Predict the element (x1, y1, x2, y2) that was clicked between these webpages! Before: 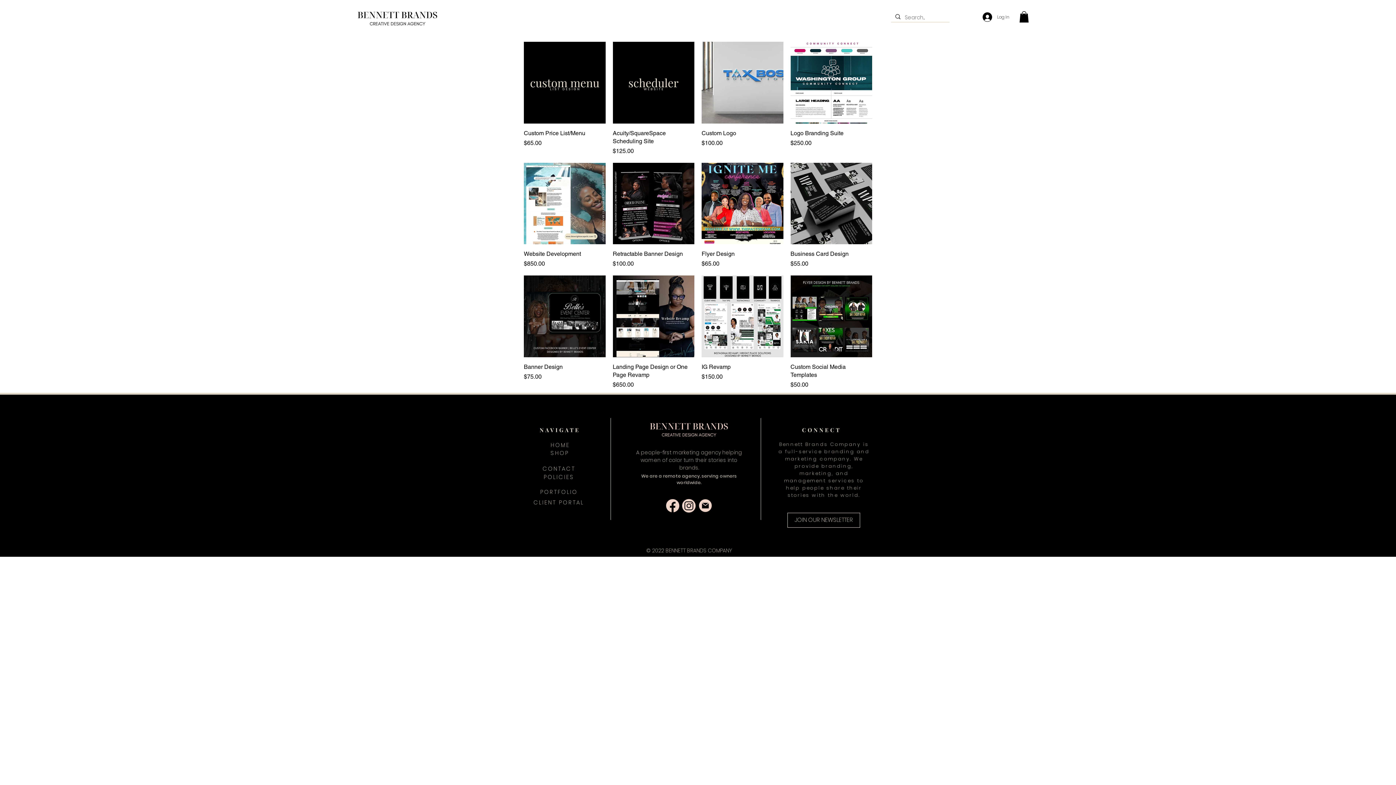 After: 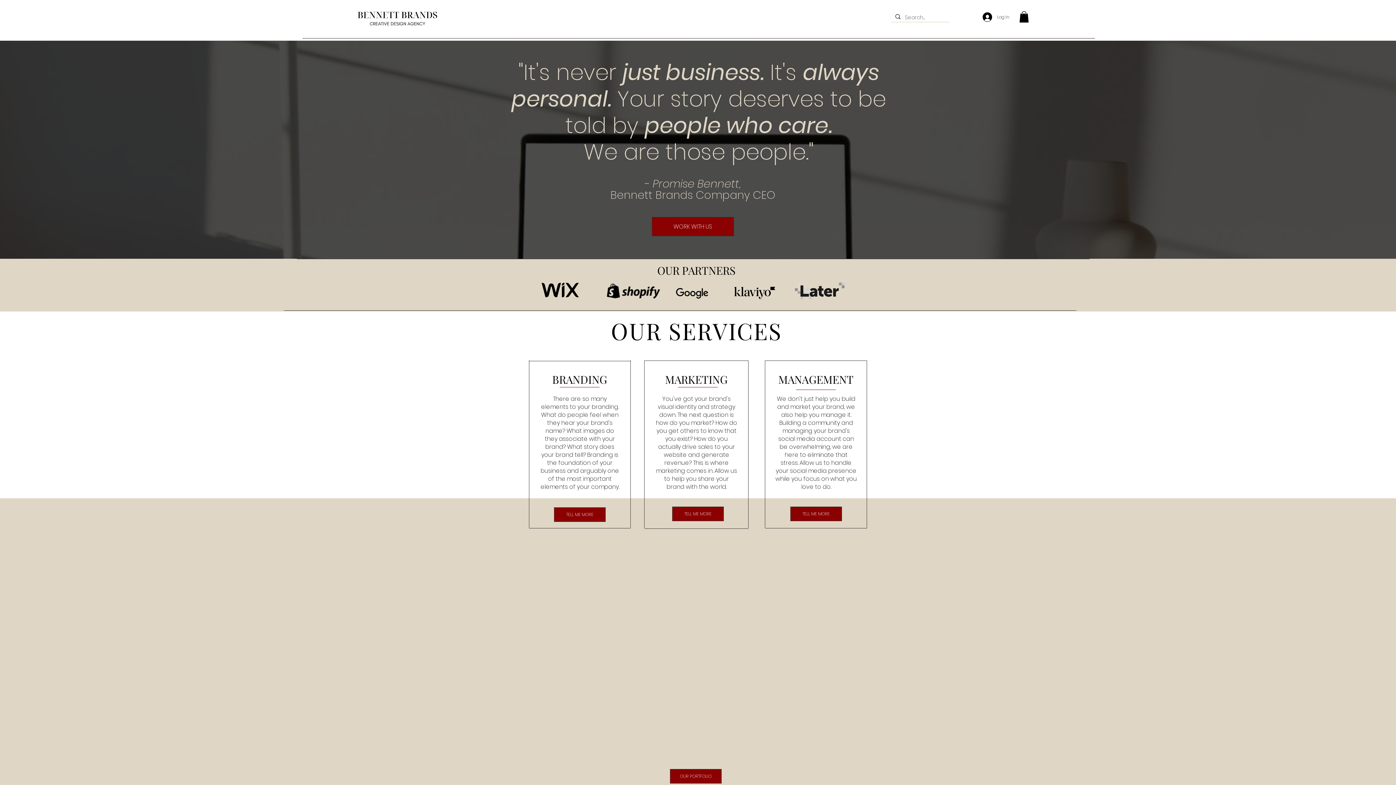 Action: bbox: (550, 441, 570, 448) label: HOME